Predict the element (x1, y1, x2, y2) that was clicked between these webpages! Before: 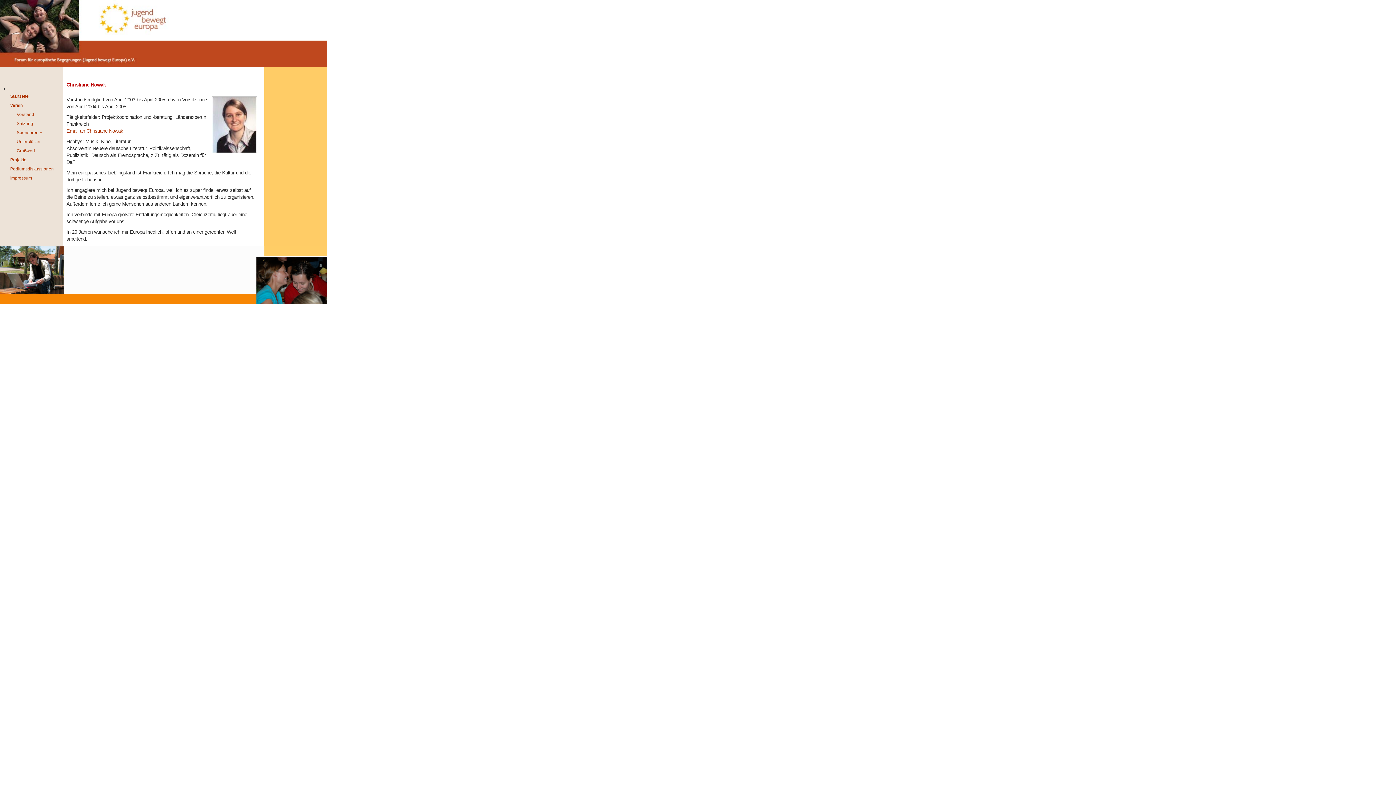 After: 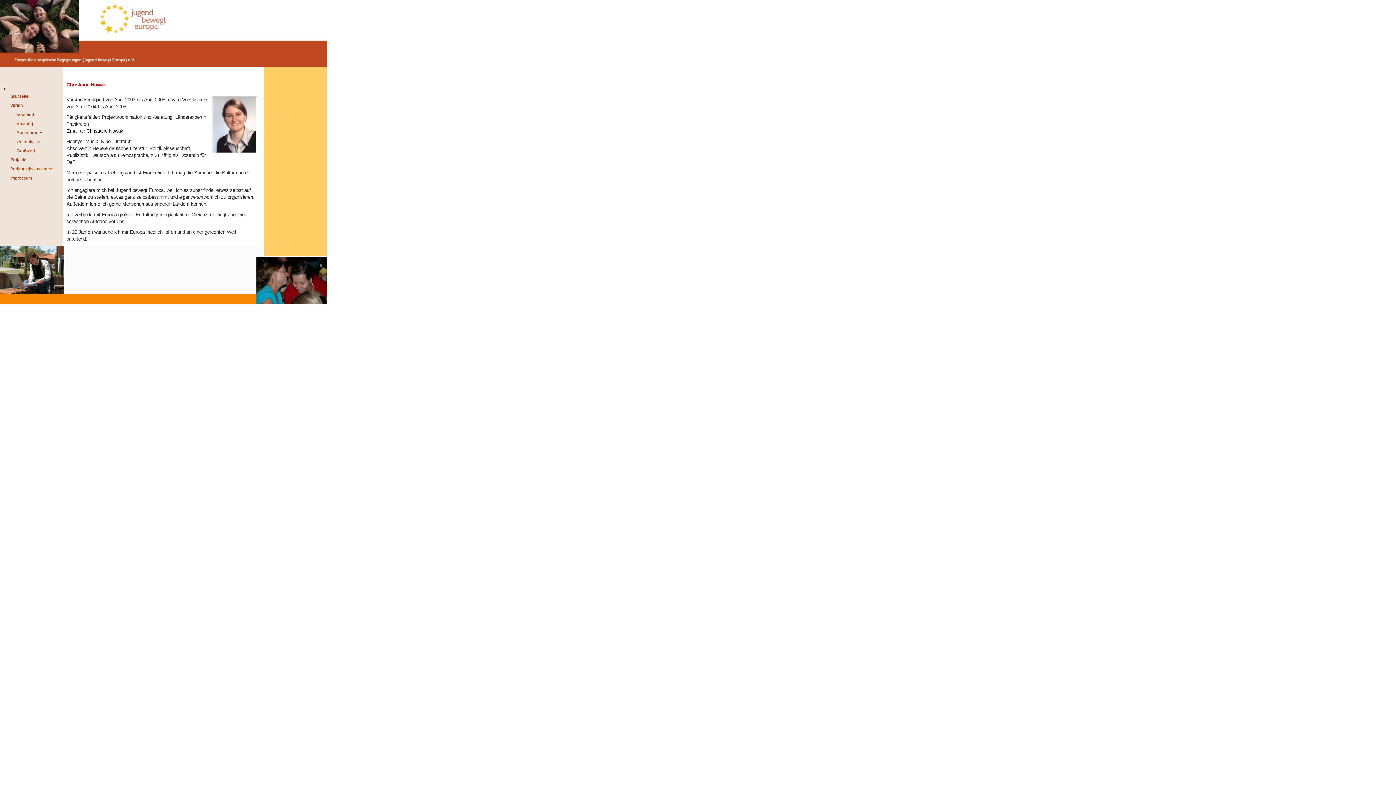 Action: bbox: (66, 128, 123, 133) label: 
Email an Christiane Nowak